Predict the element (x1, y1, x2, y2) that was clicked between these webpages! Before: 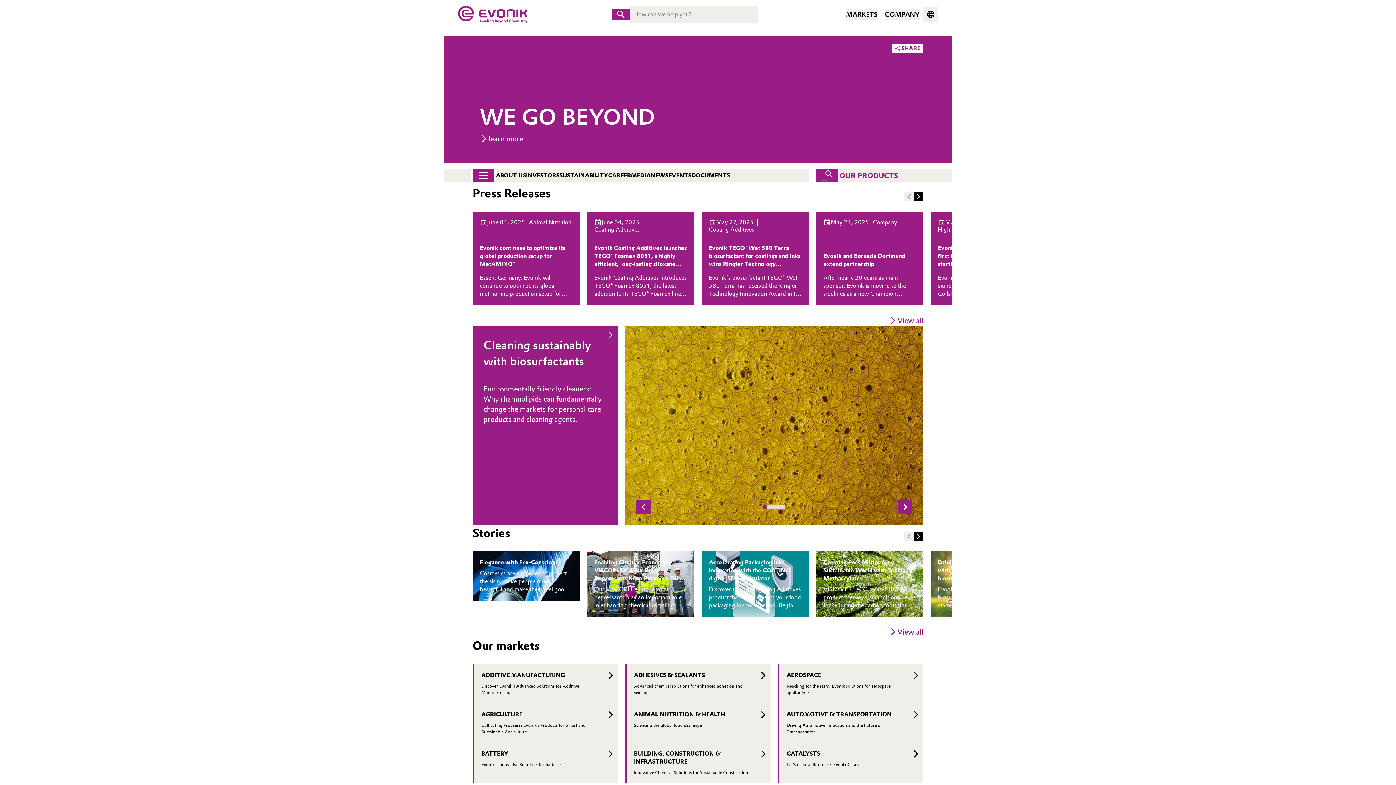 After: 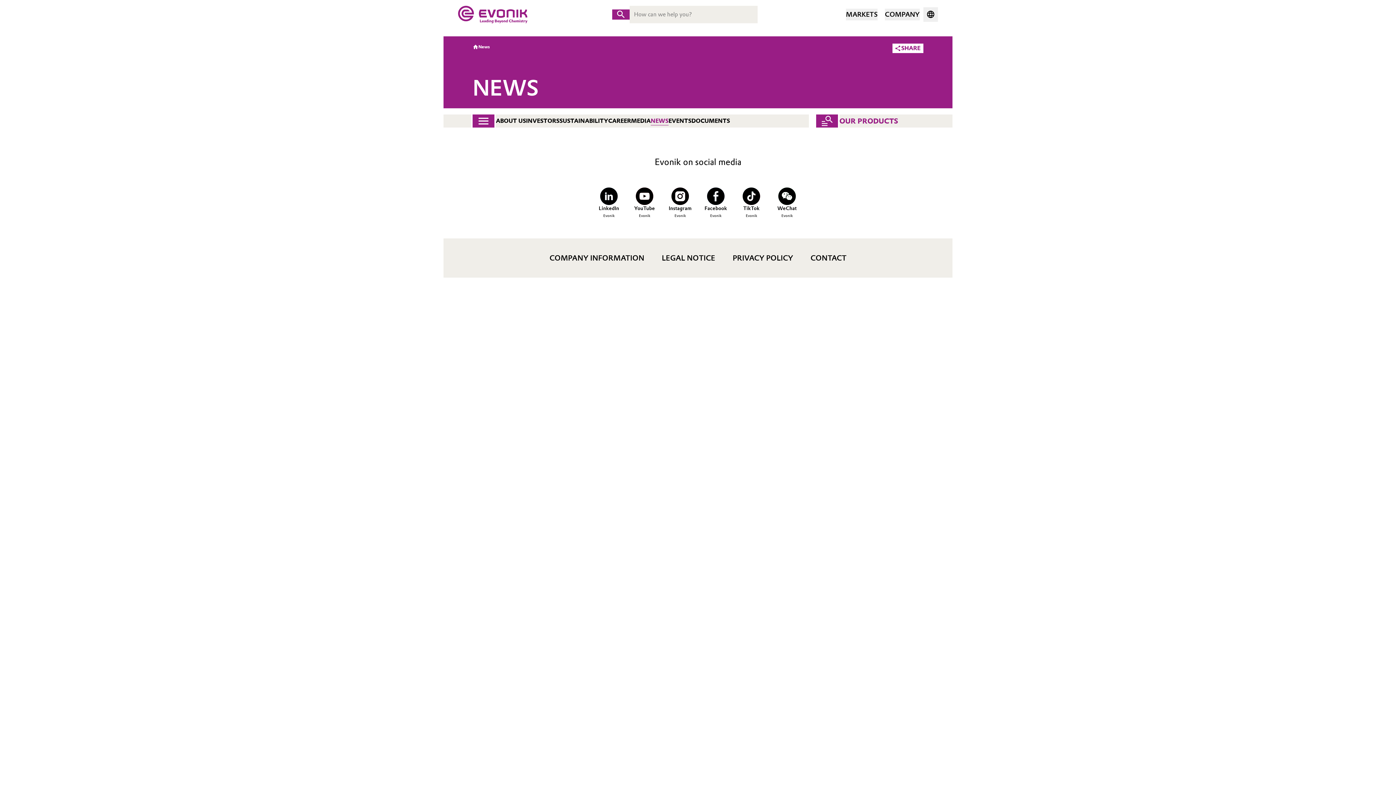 Action: label: View all bbox: (889, 315, 923, 325)